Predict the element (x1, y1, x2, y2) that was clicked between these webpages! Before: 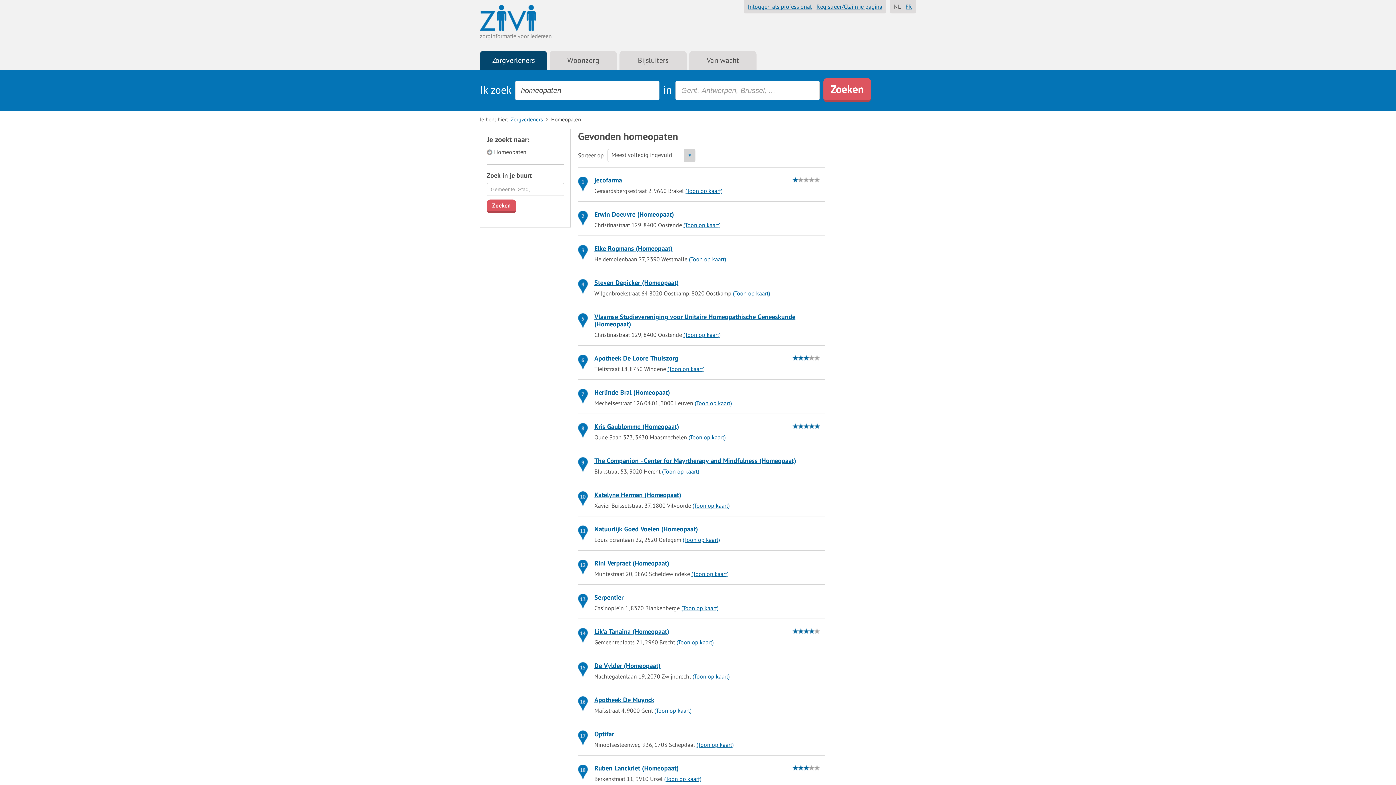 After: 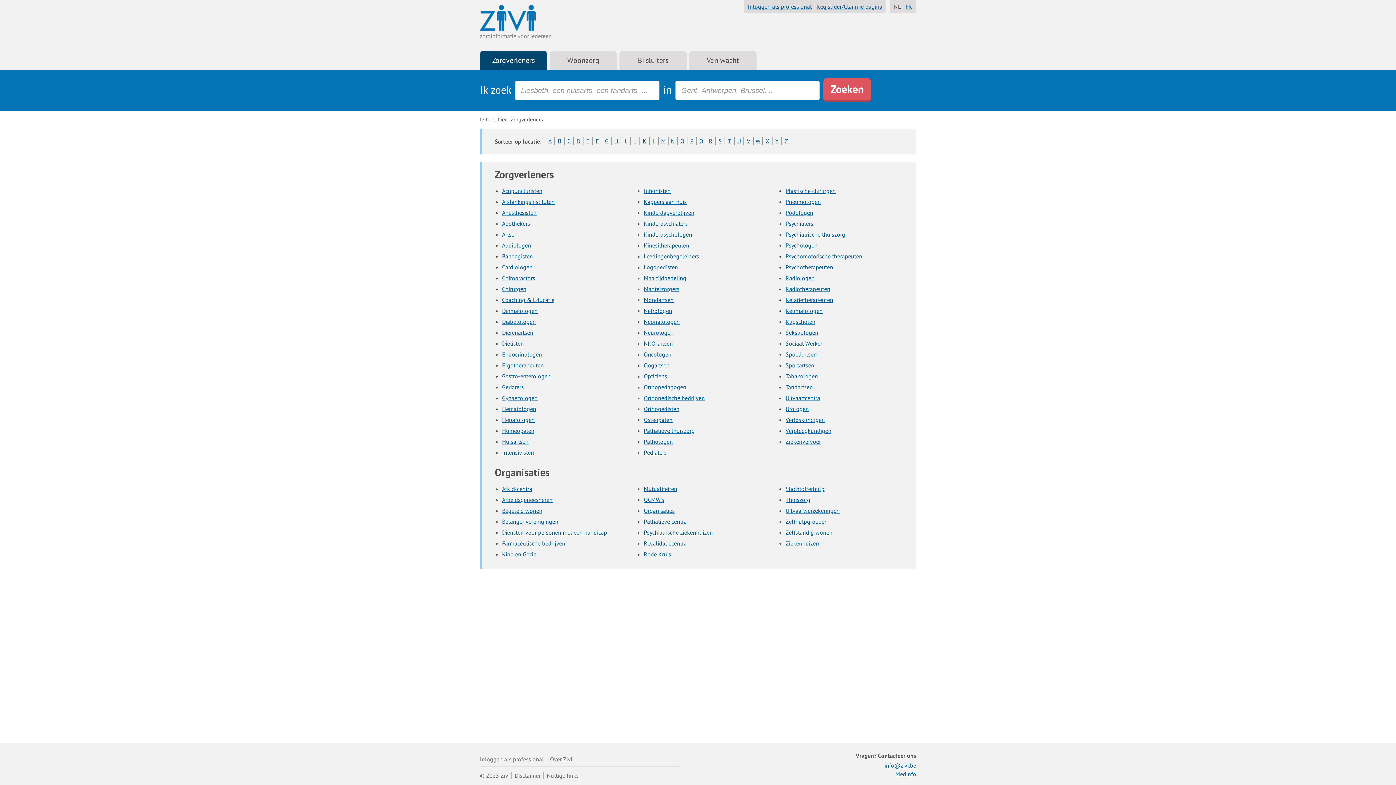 Action: bbox: (480, 50, 547, 70) label: Zorgverleners